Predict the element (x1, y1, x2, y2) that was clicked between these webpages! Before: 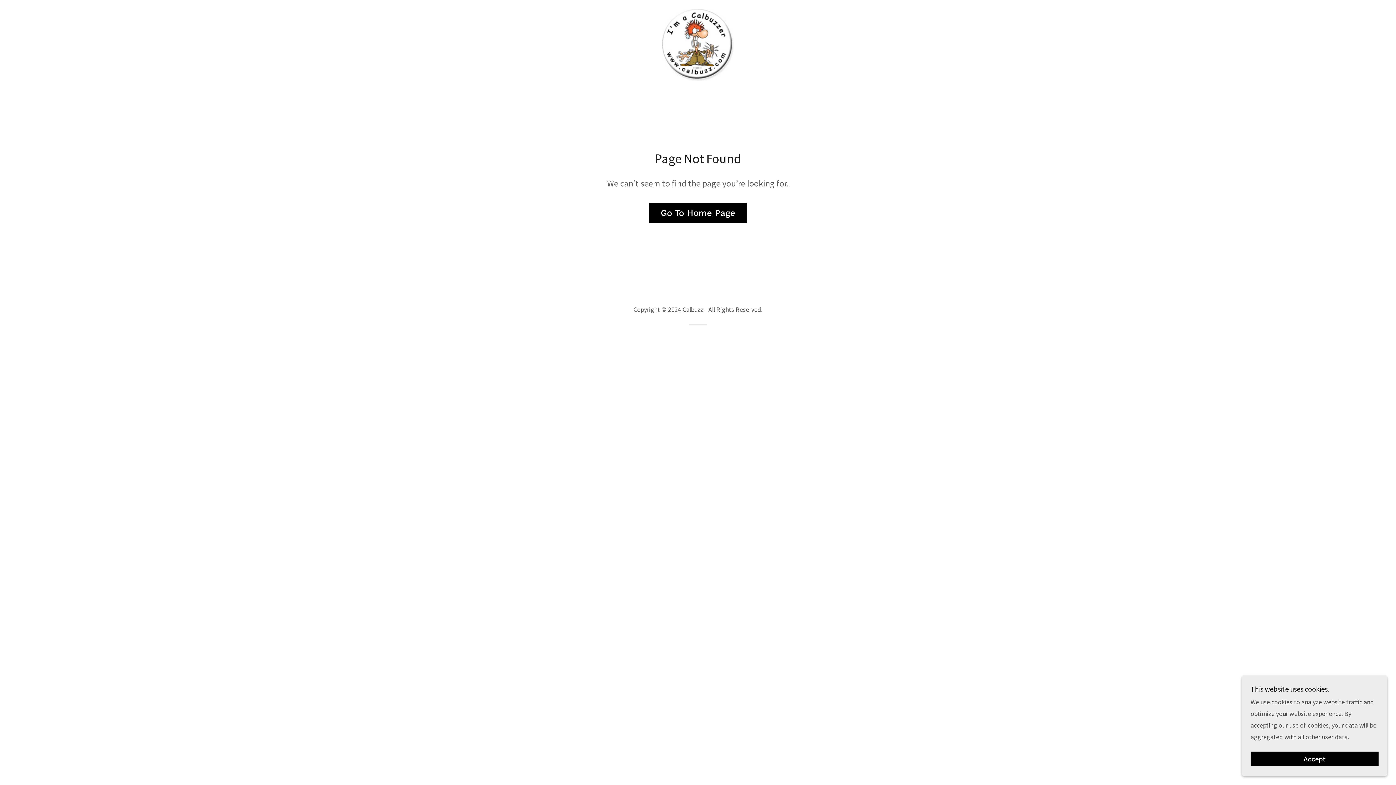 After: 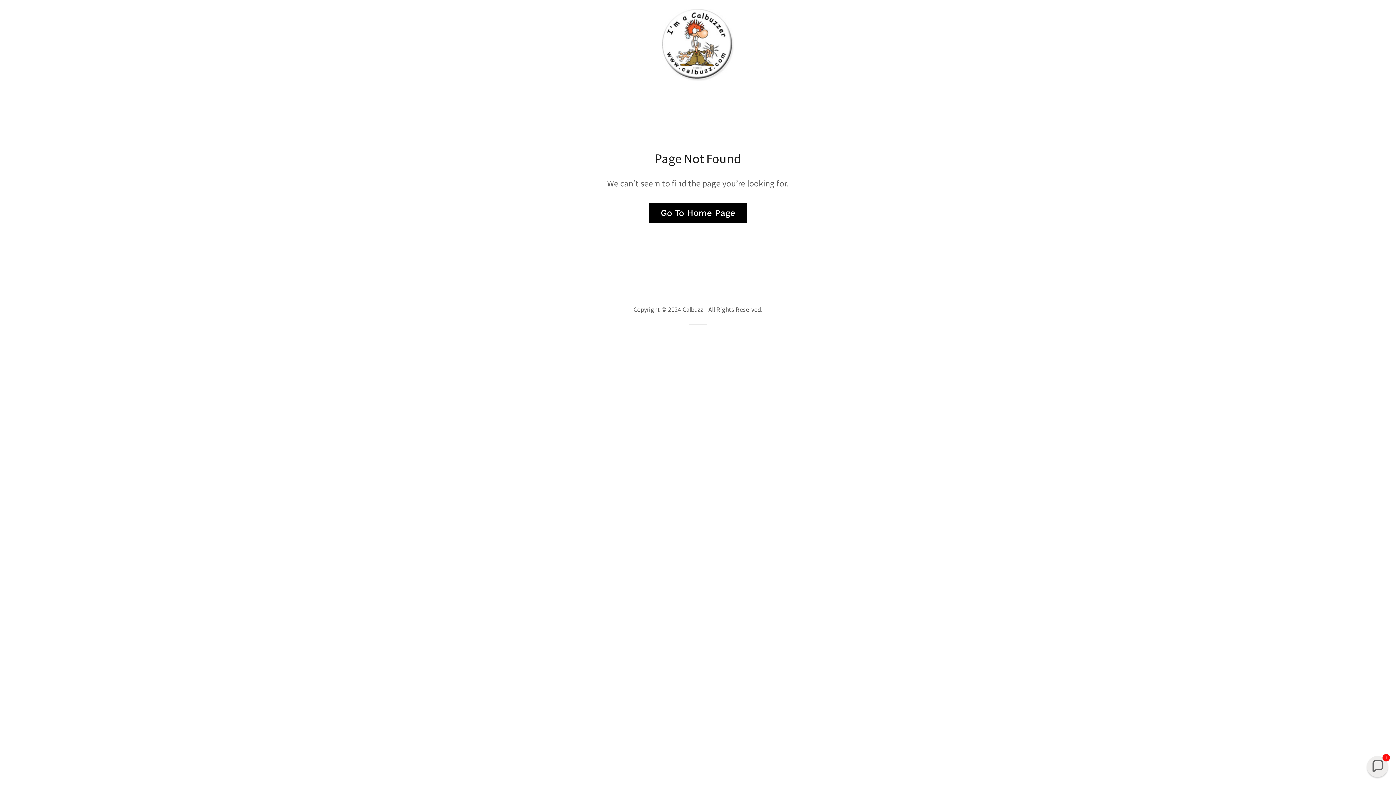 Action: label: Accept bbox: (1250, 752, 1378, 766)